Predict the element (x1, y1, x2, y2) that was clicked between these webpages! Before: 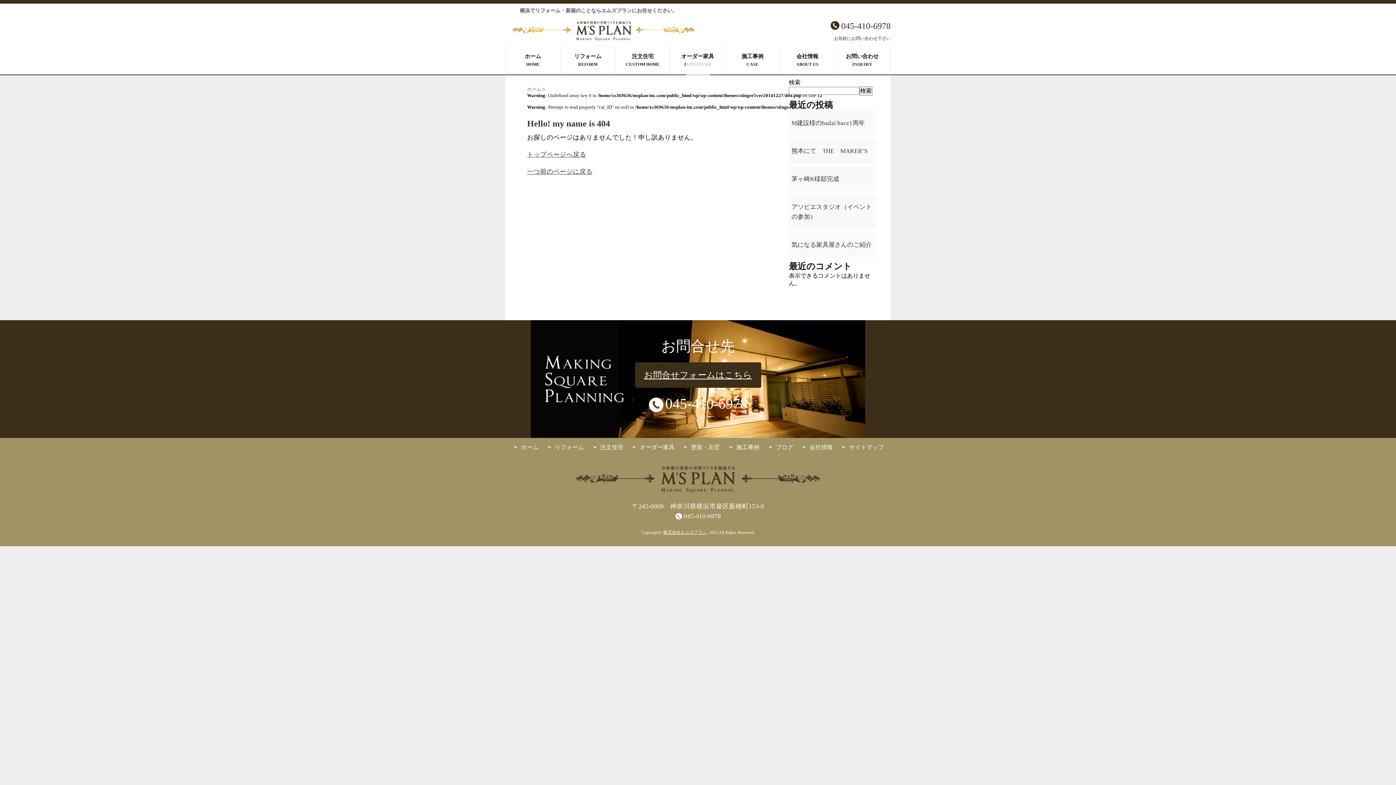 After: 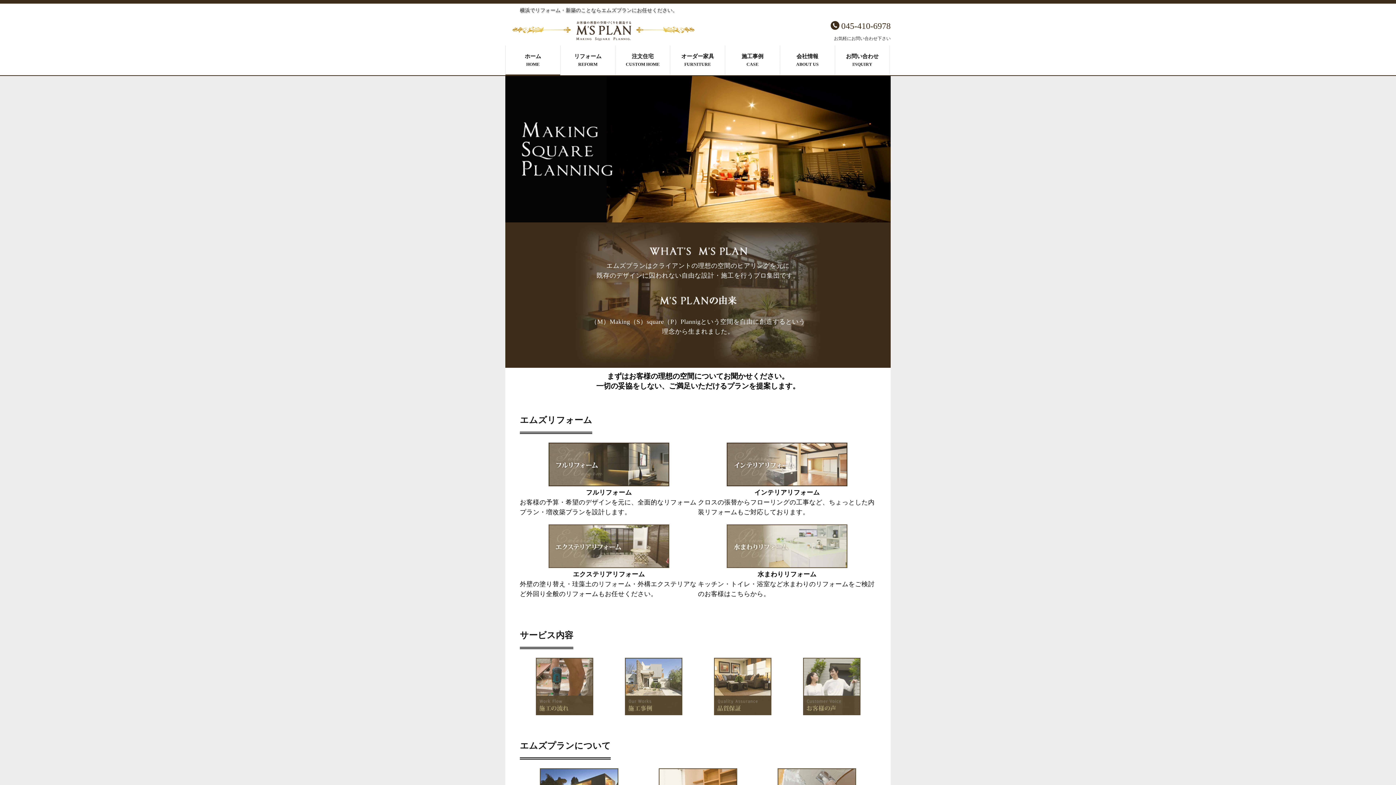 Action: bbox: (512, 35, 694, 41)